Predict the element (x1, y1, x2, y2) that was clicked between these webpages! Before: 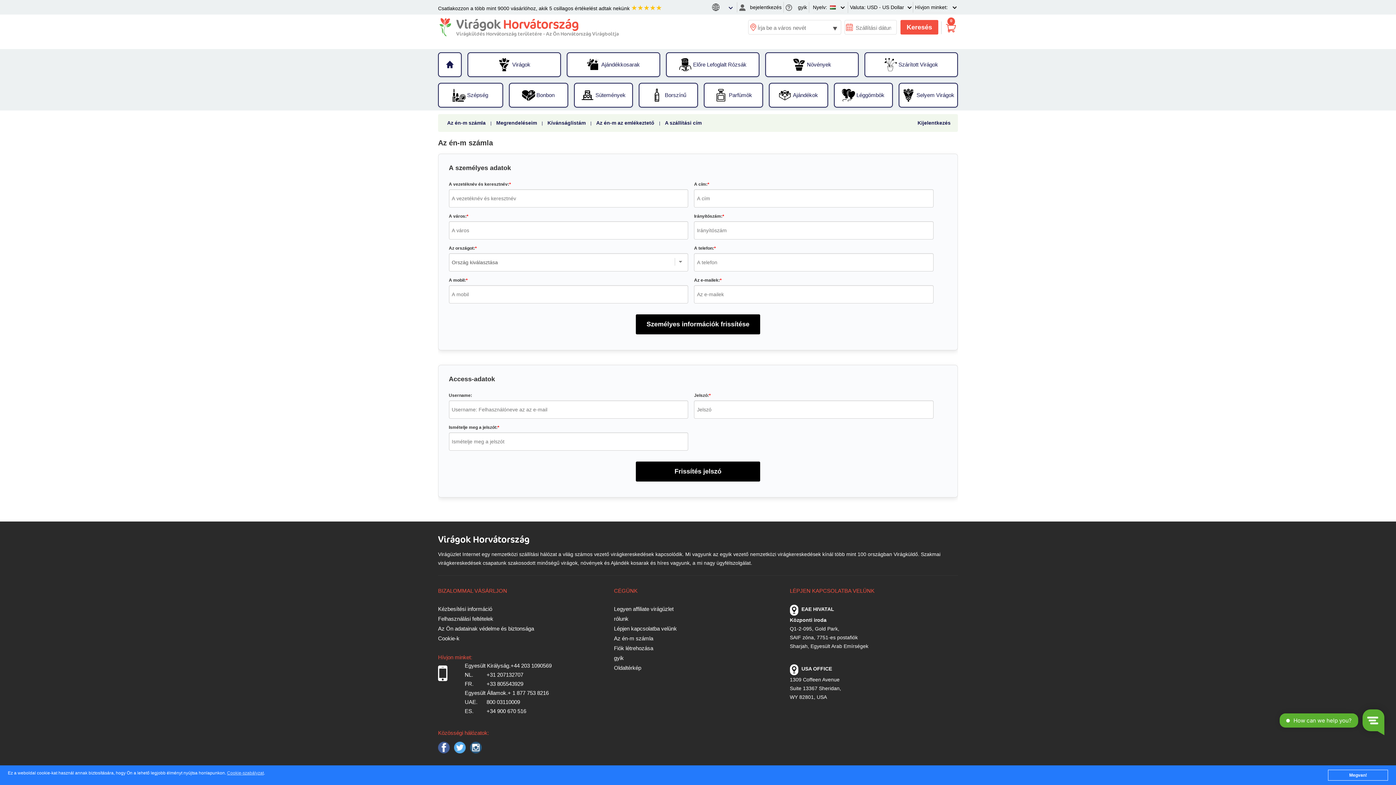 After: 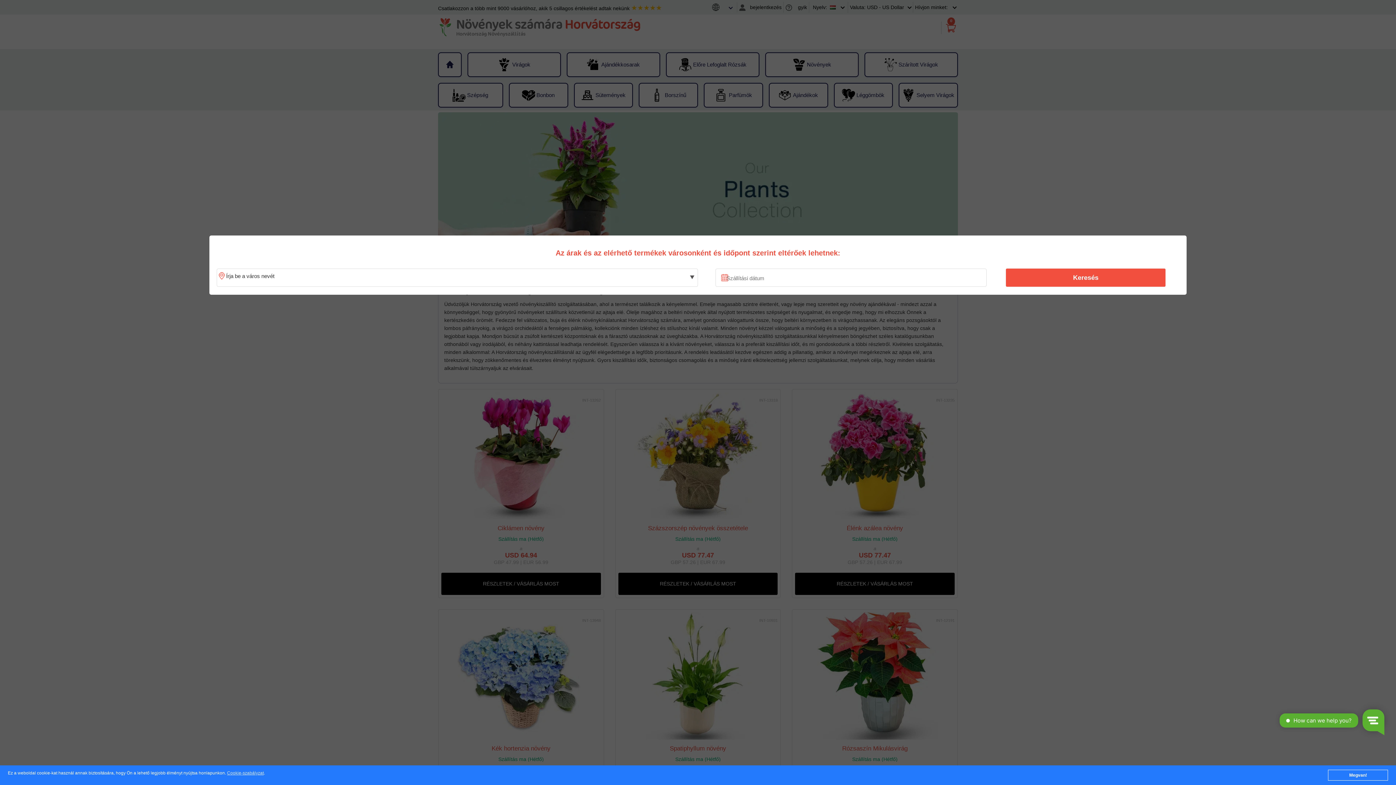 Action: label: Növények bbox: (766, 54, 858, 75)